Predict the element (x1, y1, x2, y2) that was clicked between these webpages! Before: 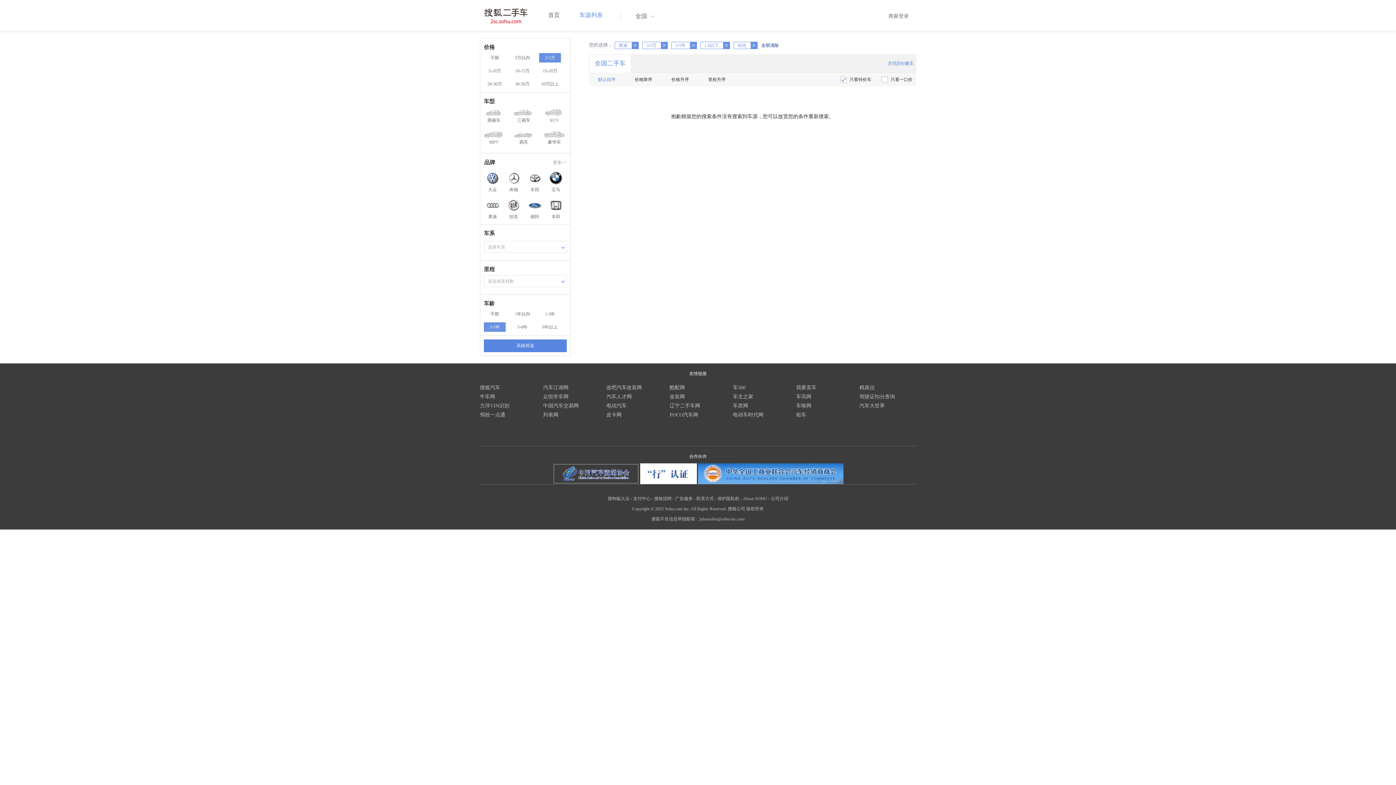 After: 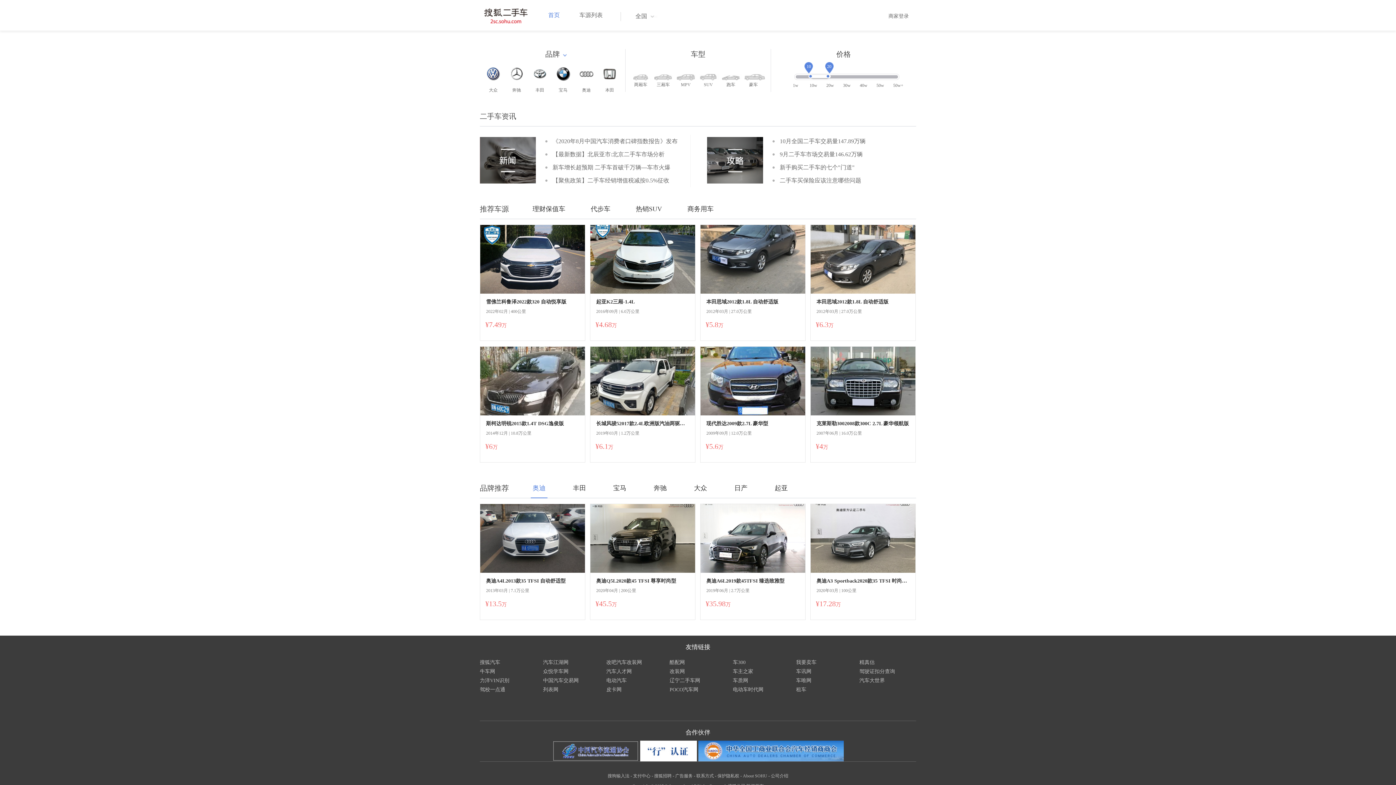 Action: label: 首页 bbox: (535, 0, 572, 30)